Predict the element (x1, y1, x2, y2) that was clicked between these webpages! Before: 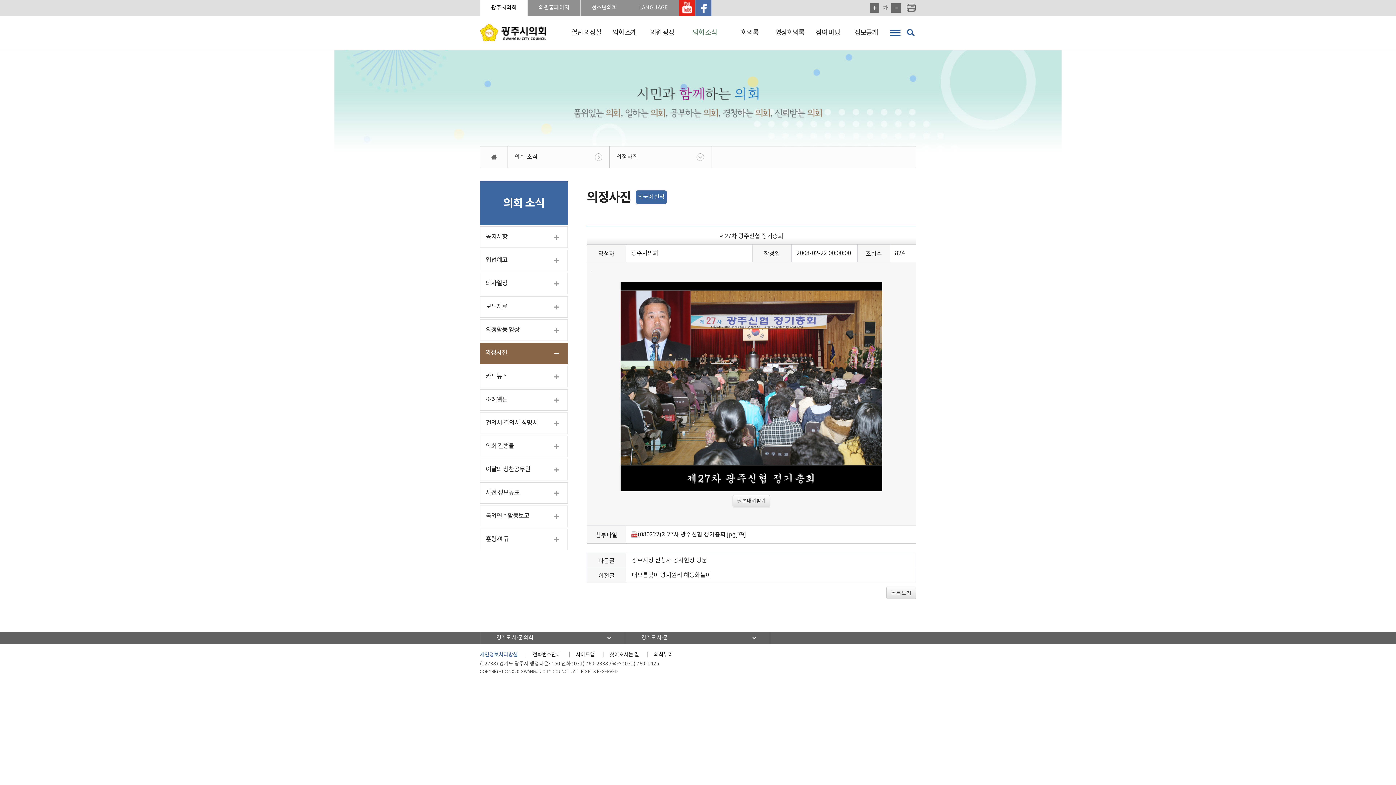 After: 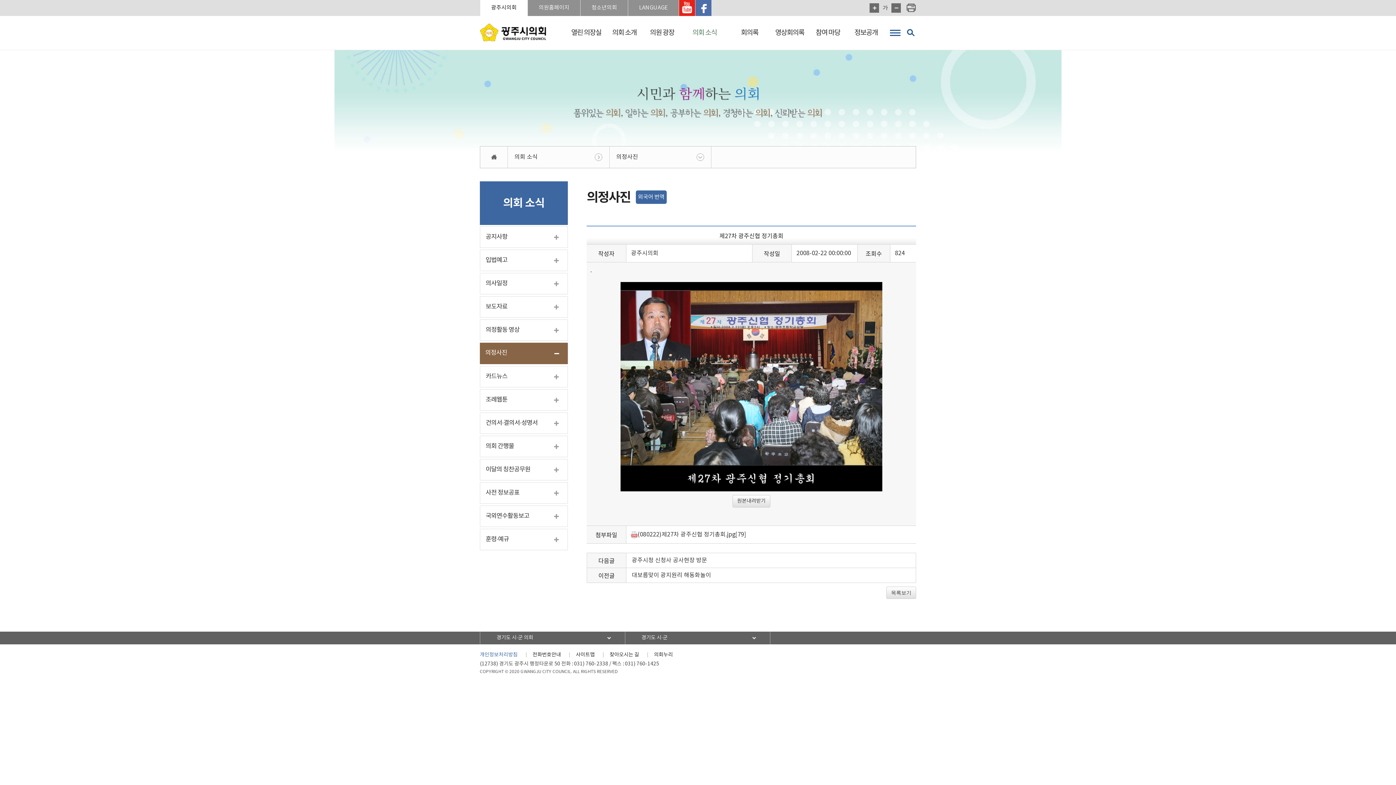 Action: label: 광주시의회 유투브 바로가기 bbox: (679, 0, 695, 16)